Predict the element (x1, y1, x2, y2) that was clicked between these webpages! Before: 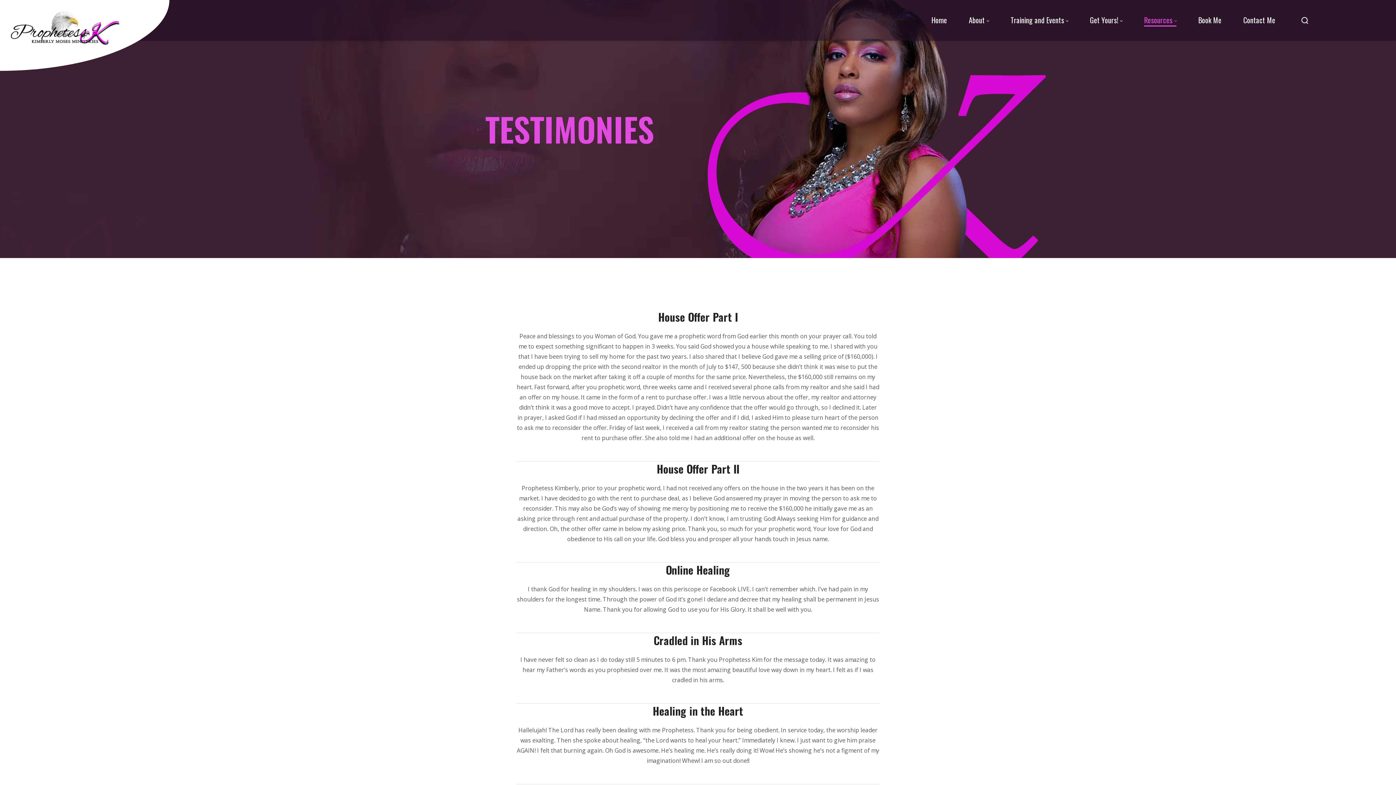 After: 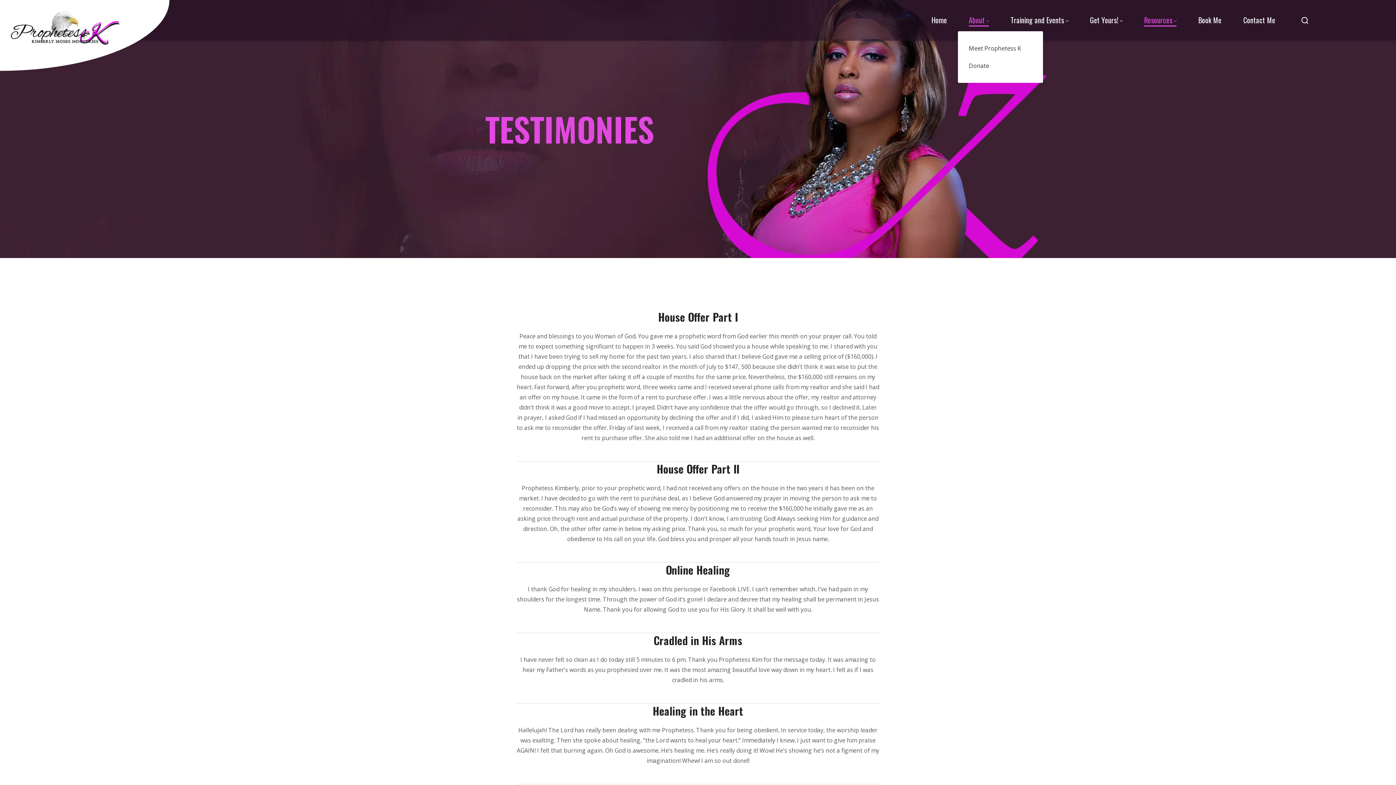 Action: label: About bbox: (958, 9, 1000, 31)